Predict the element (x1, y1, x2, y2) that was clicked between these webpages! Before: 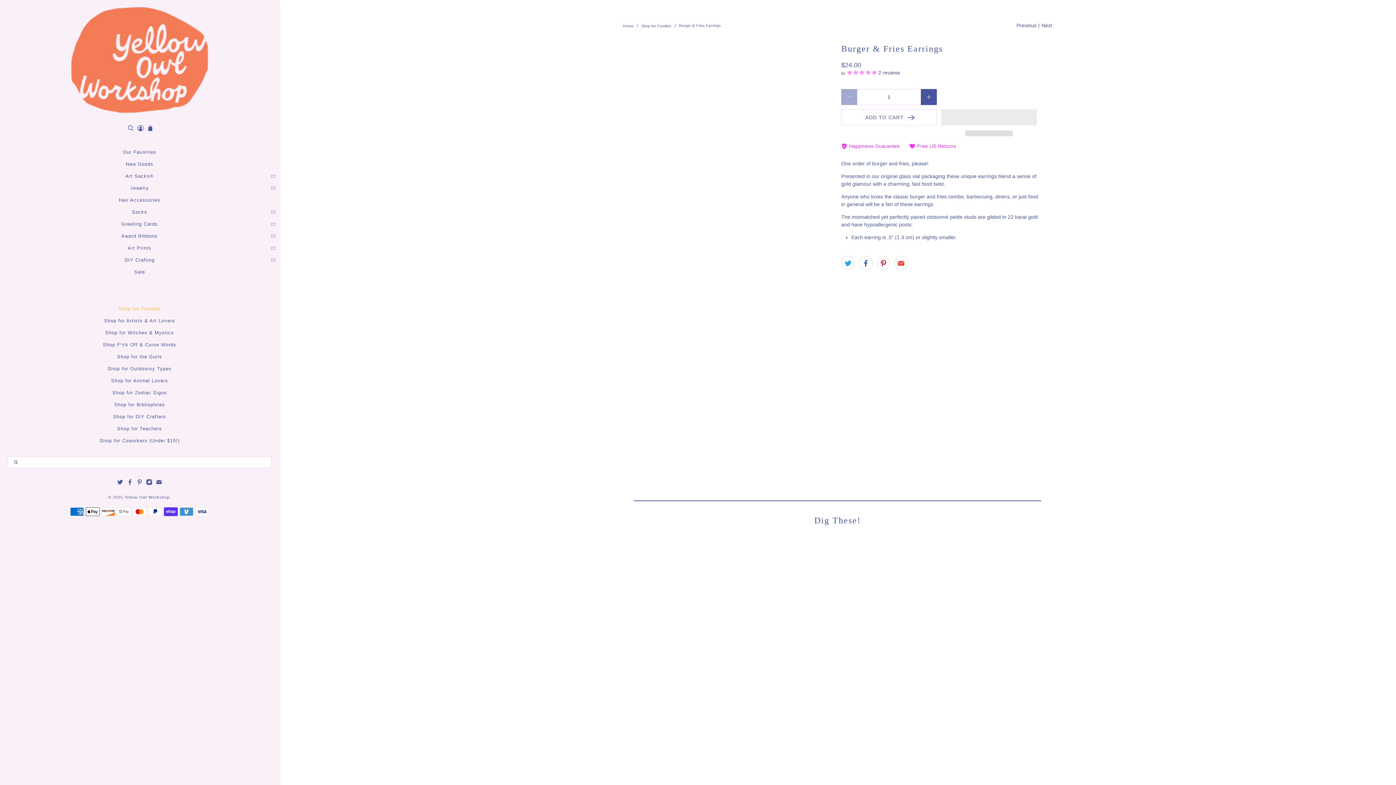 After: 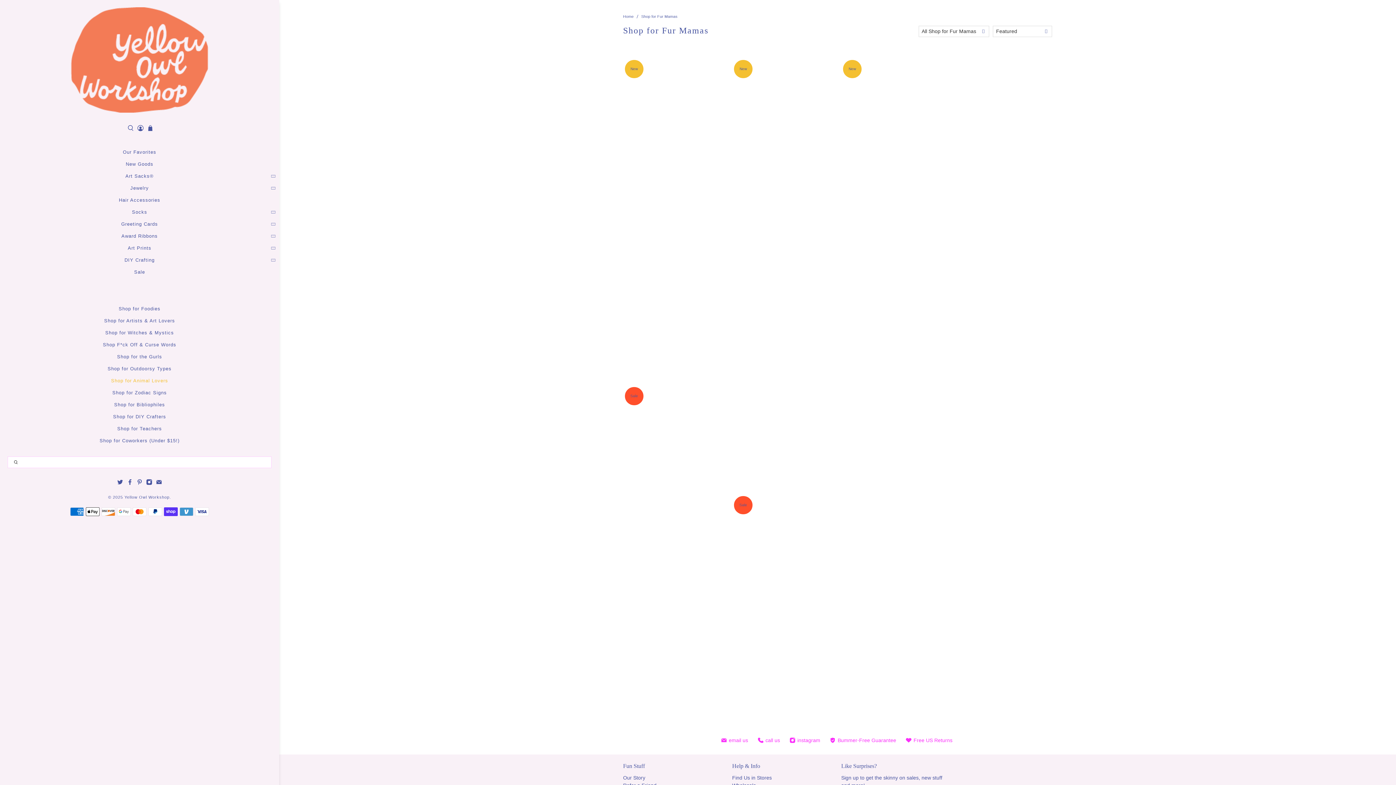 Action: label: Shop for Animal Lovers bbox: (0, 377, 279, 389)